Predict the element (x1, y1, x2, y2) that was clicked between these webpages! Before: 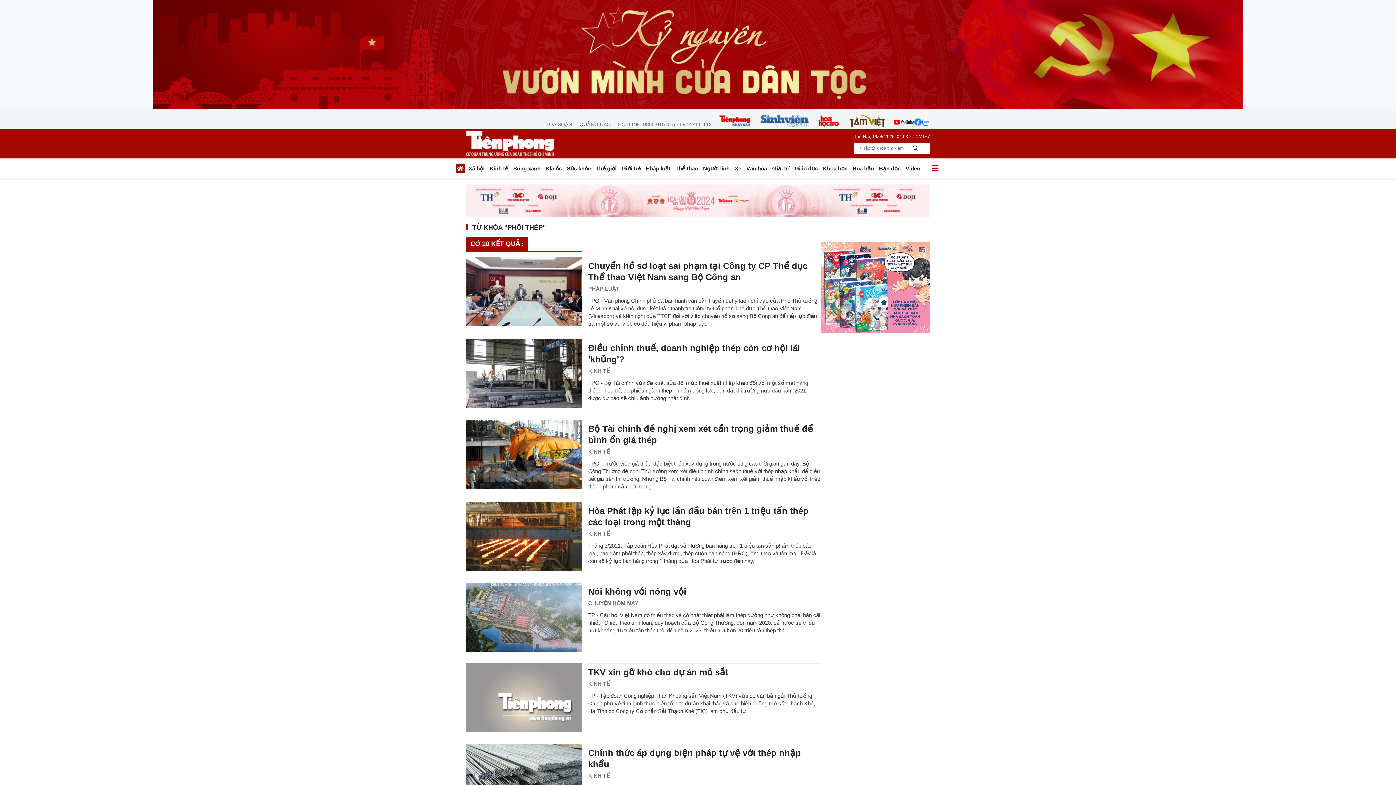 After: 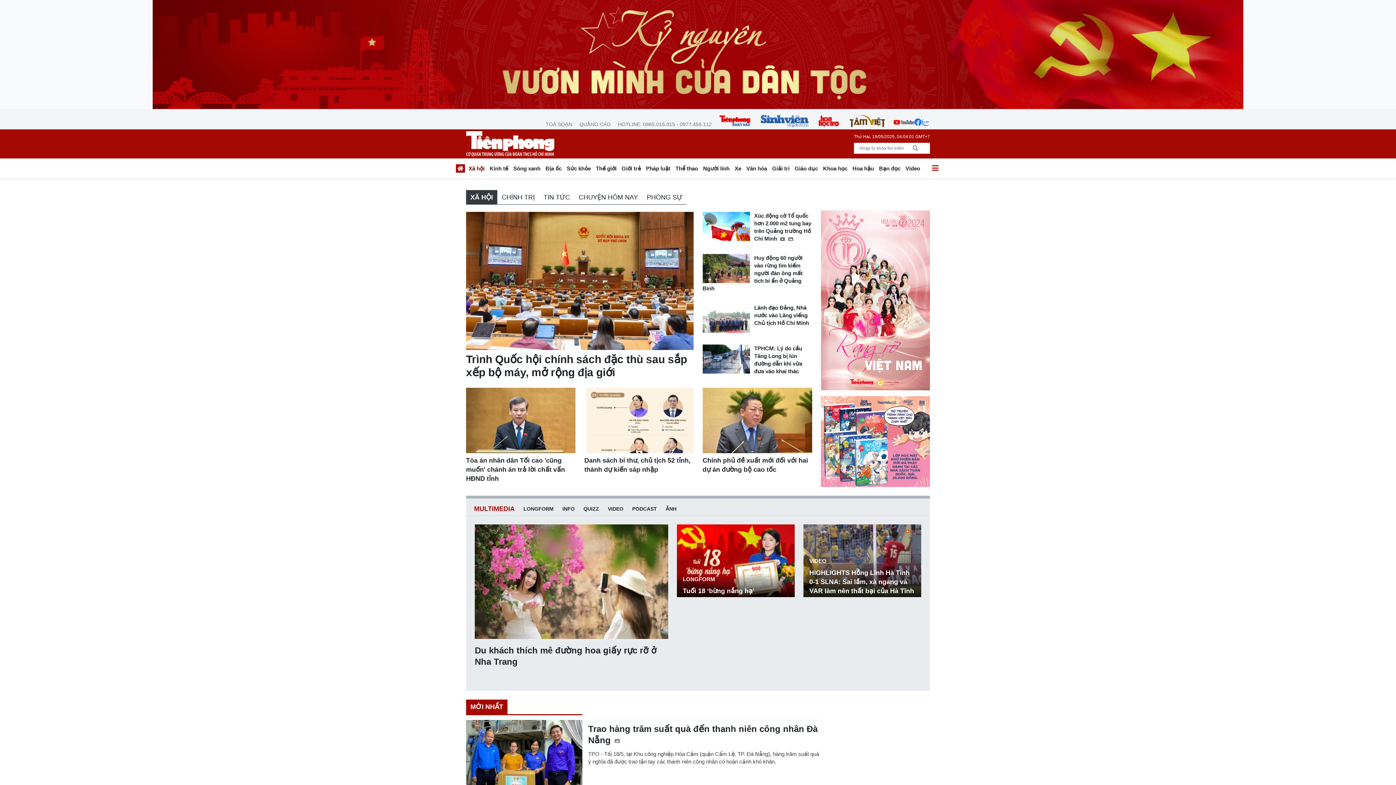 Action: bbox: (466, 163, 487, 176) label: Xã hội